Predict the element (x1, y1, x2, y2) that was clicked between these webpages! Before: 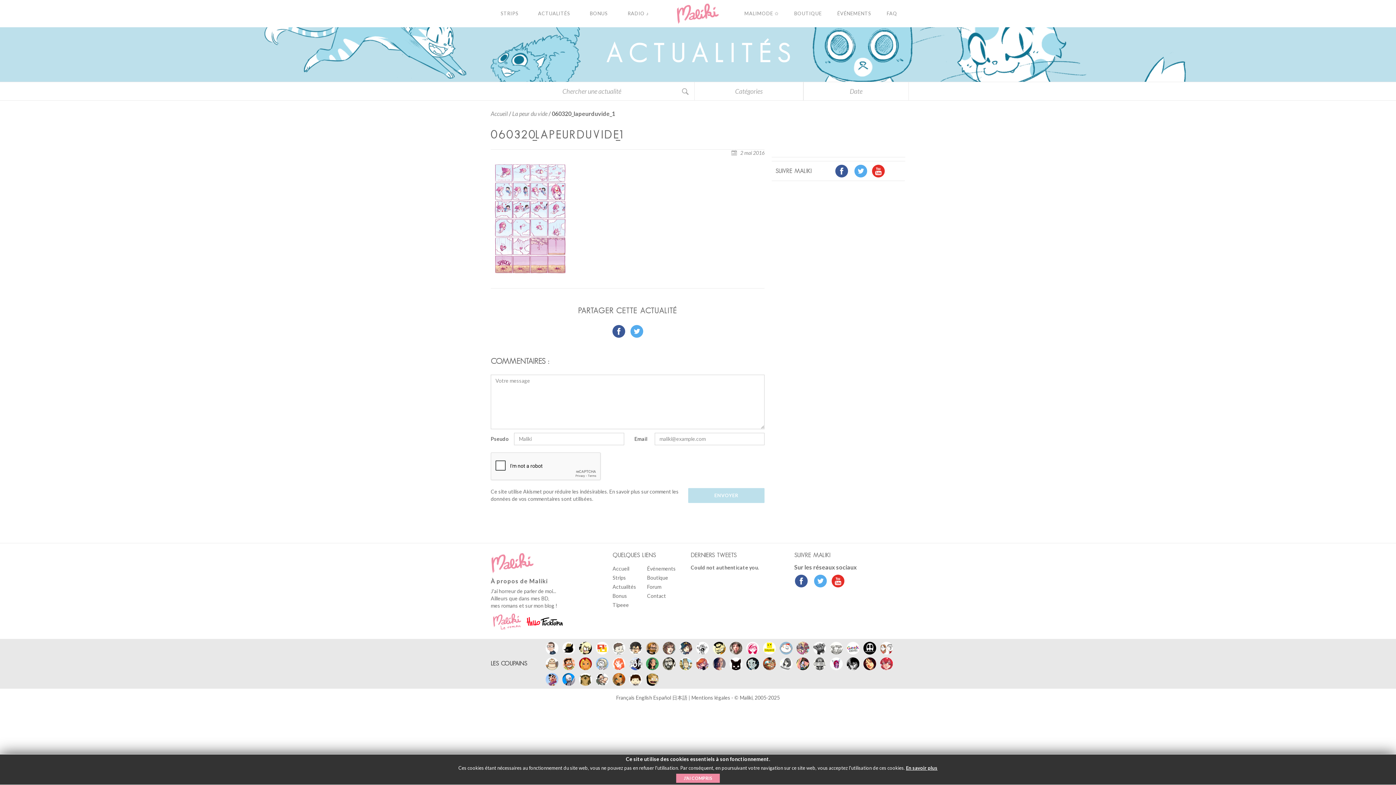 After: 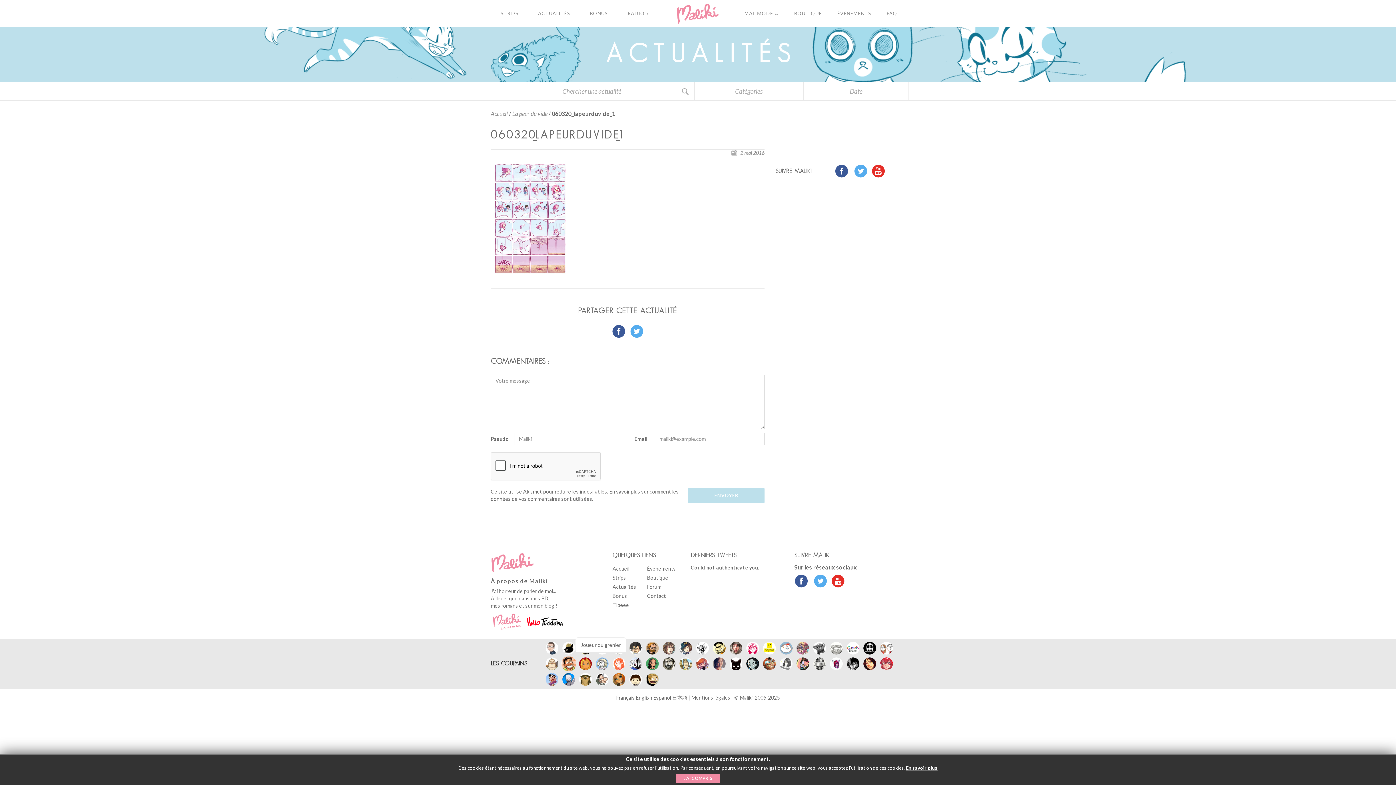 Action: bbox: (562, 657, 575, 670)